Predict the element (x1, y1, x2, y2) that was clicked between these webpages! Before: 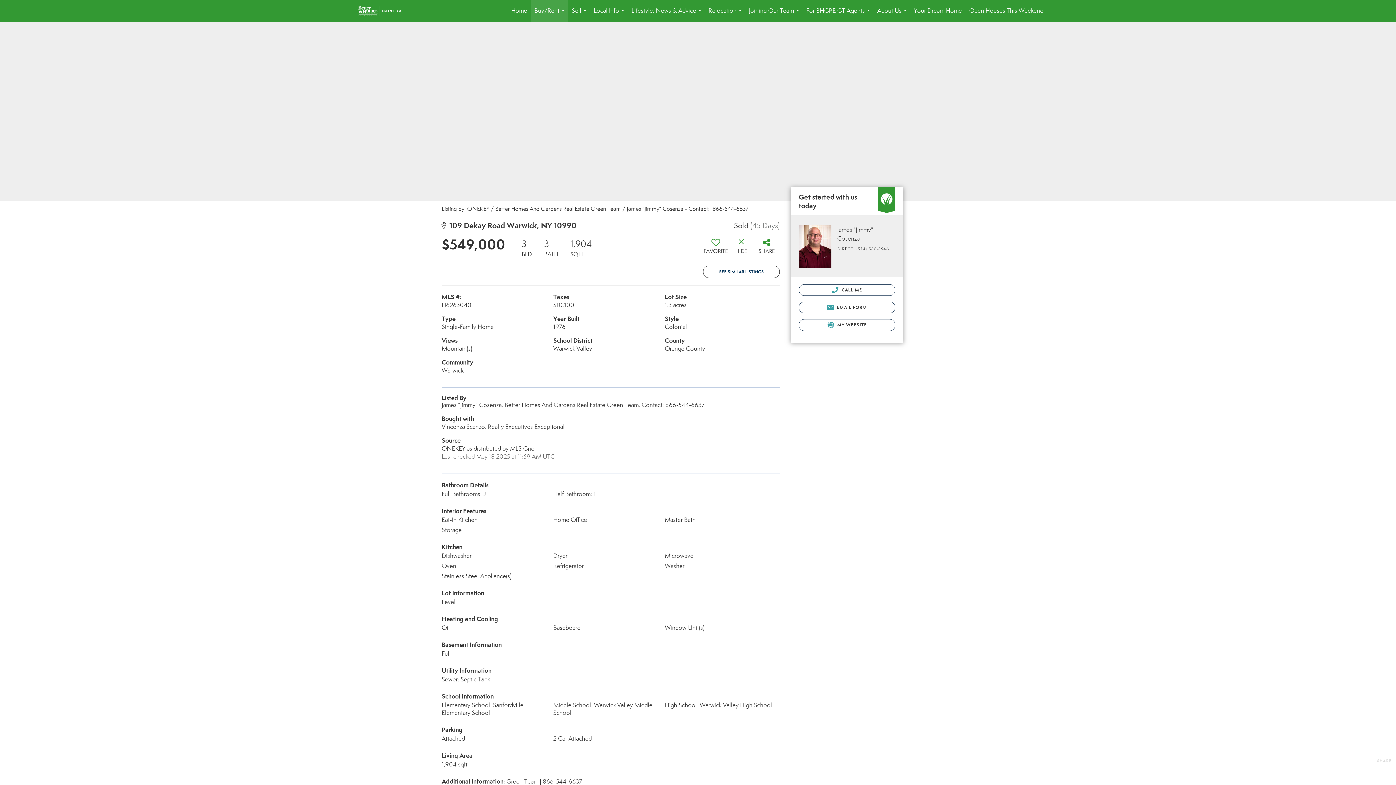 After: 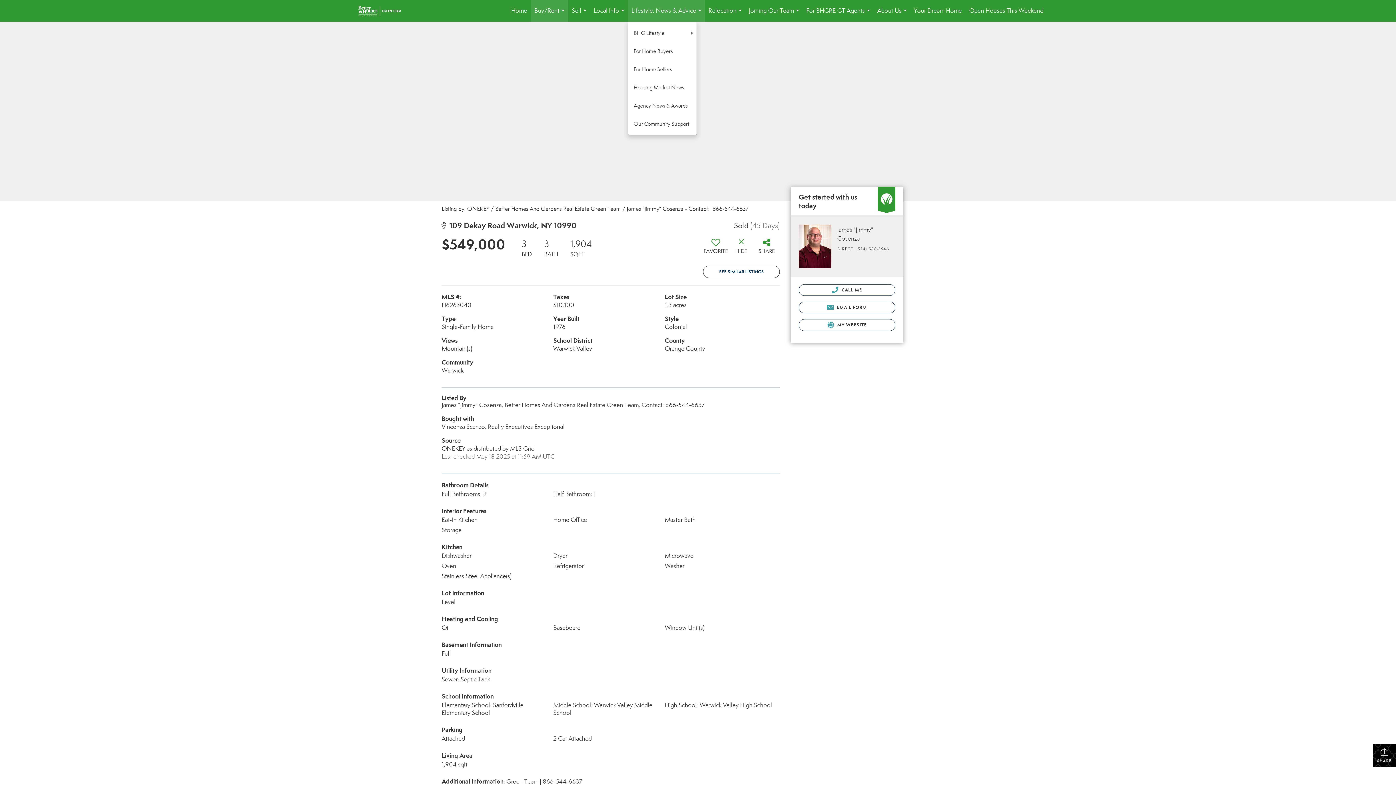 Action: label: Lifestyle, News & Advice... bbox: (628, 0, 705, 21)